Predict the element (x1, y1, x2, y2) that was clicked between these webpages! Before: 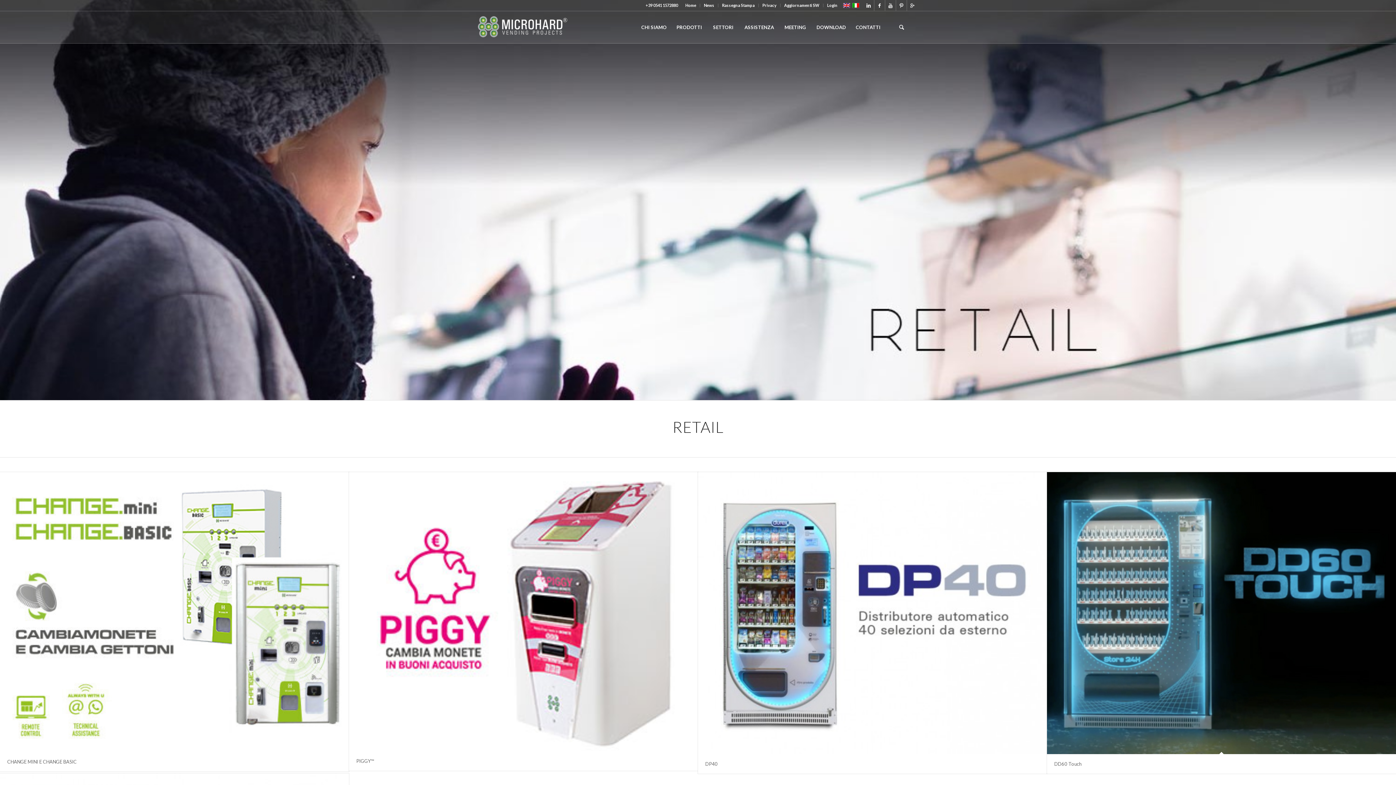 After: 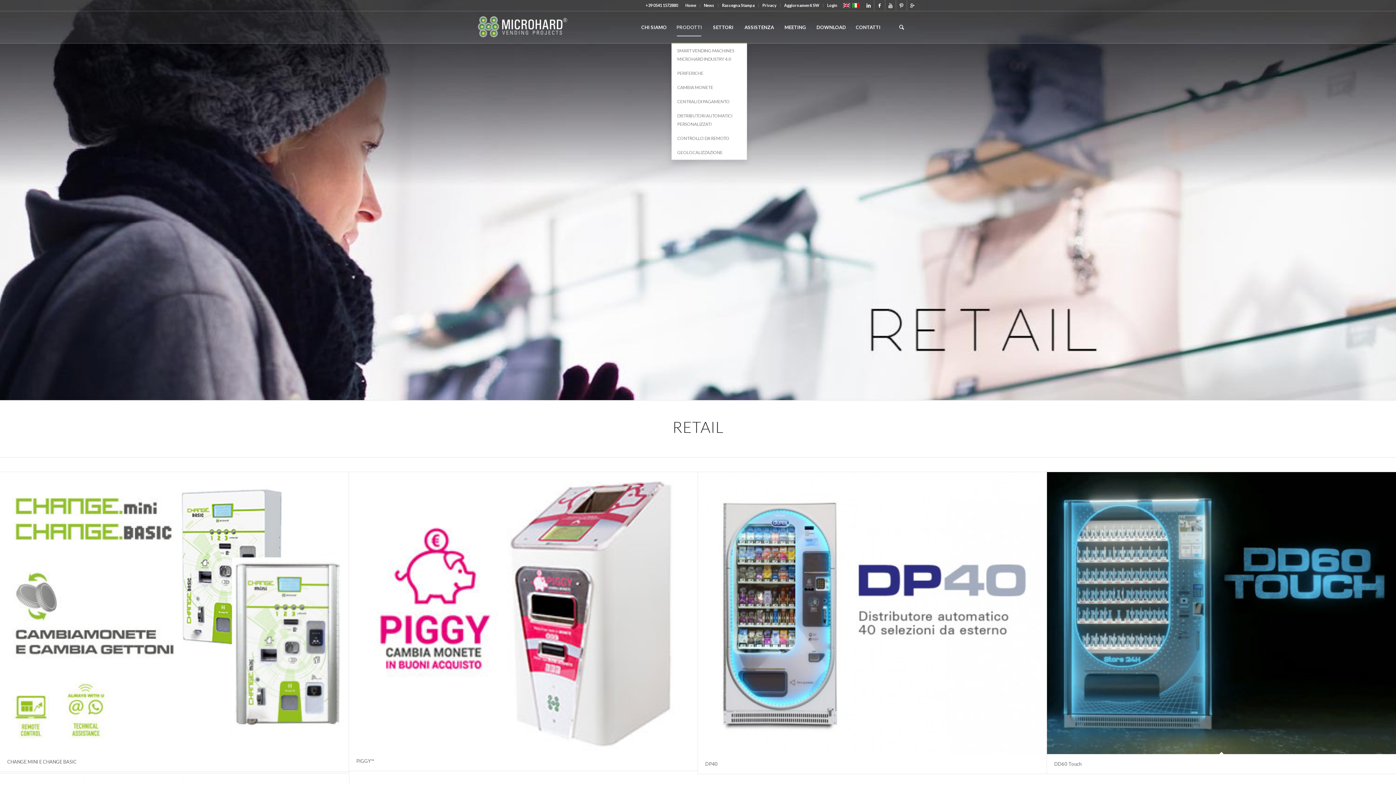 Action: label: PRODOTTI bbox: (671, 11, 706, 43)